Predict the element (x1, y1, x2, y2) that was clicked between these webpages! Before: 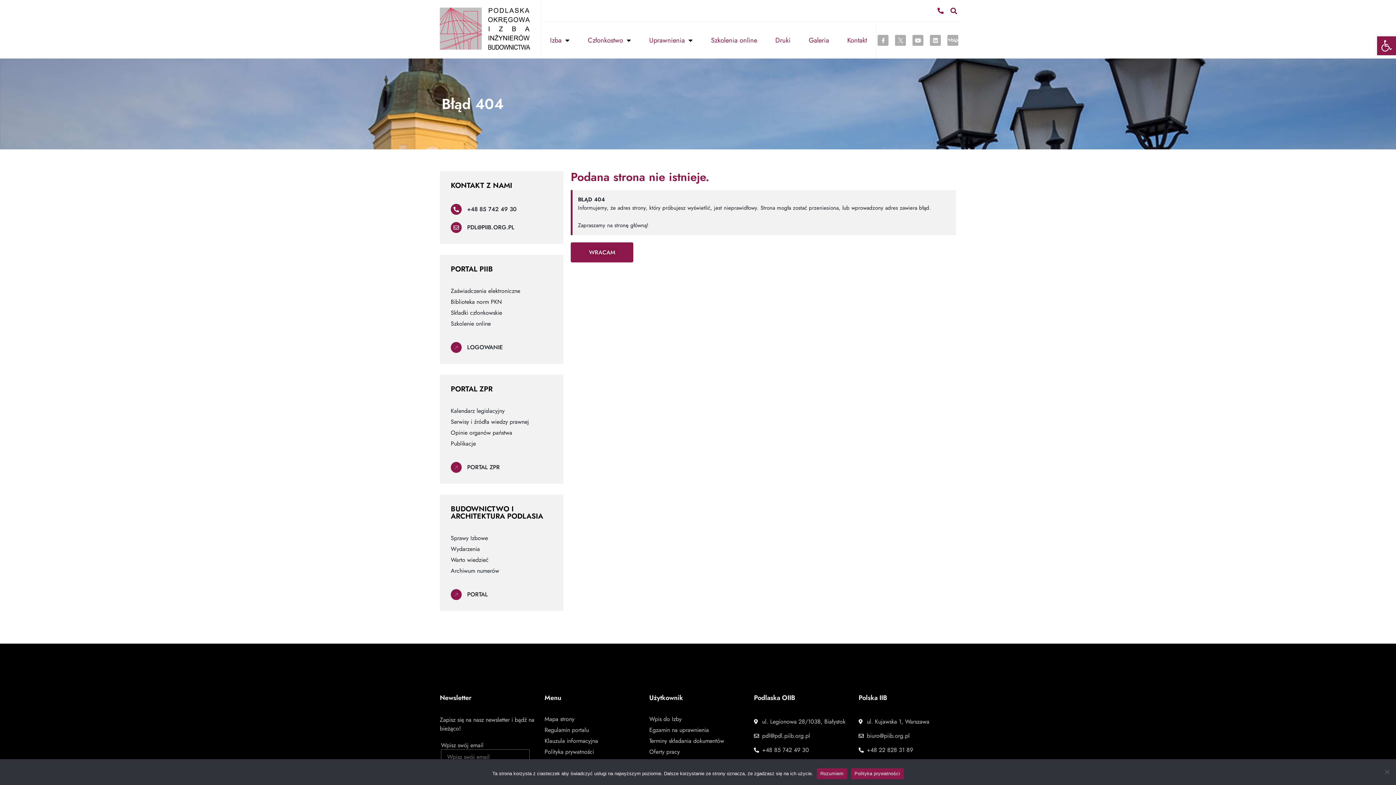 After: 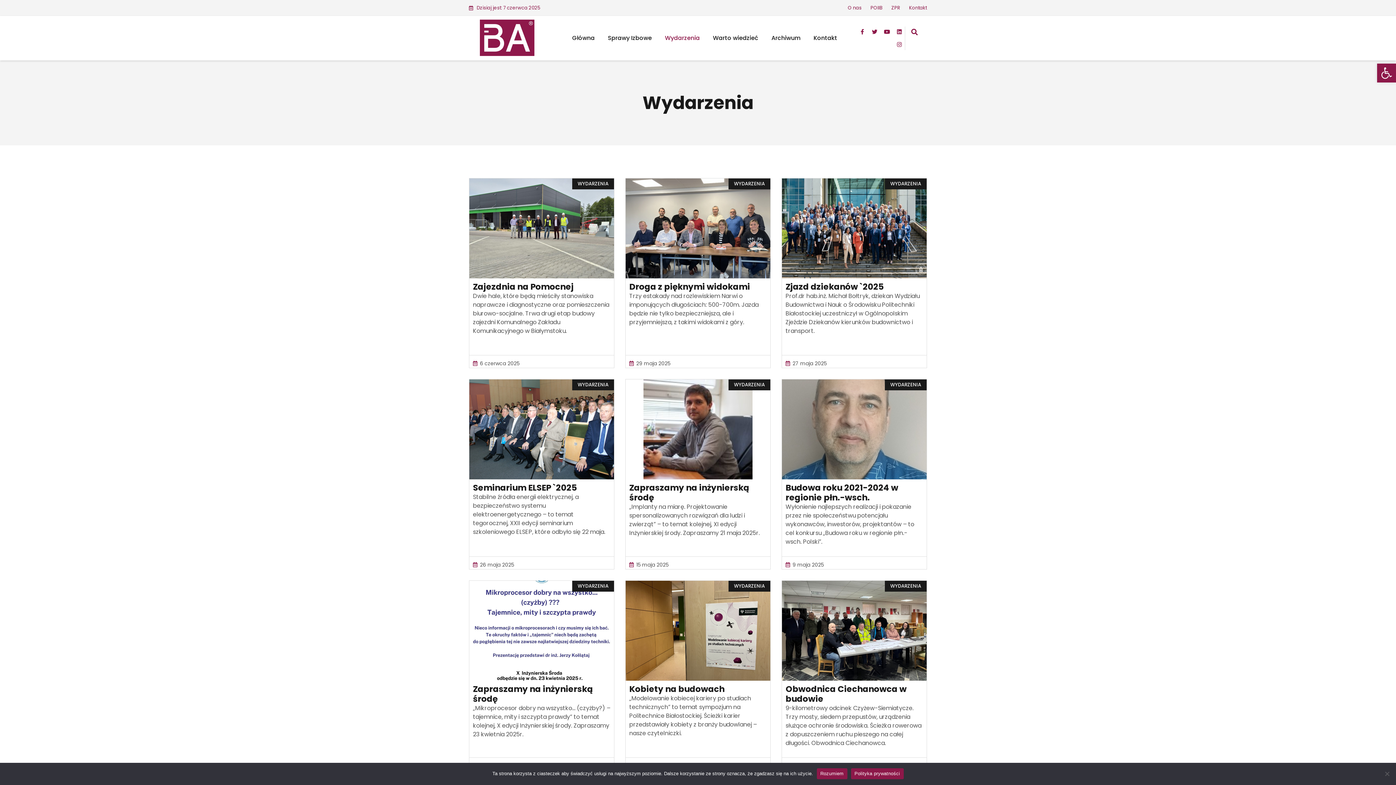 Action: bbox: (450, 545, 552, 553) label: Wydarzenia